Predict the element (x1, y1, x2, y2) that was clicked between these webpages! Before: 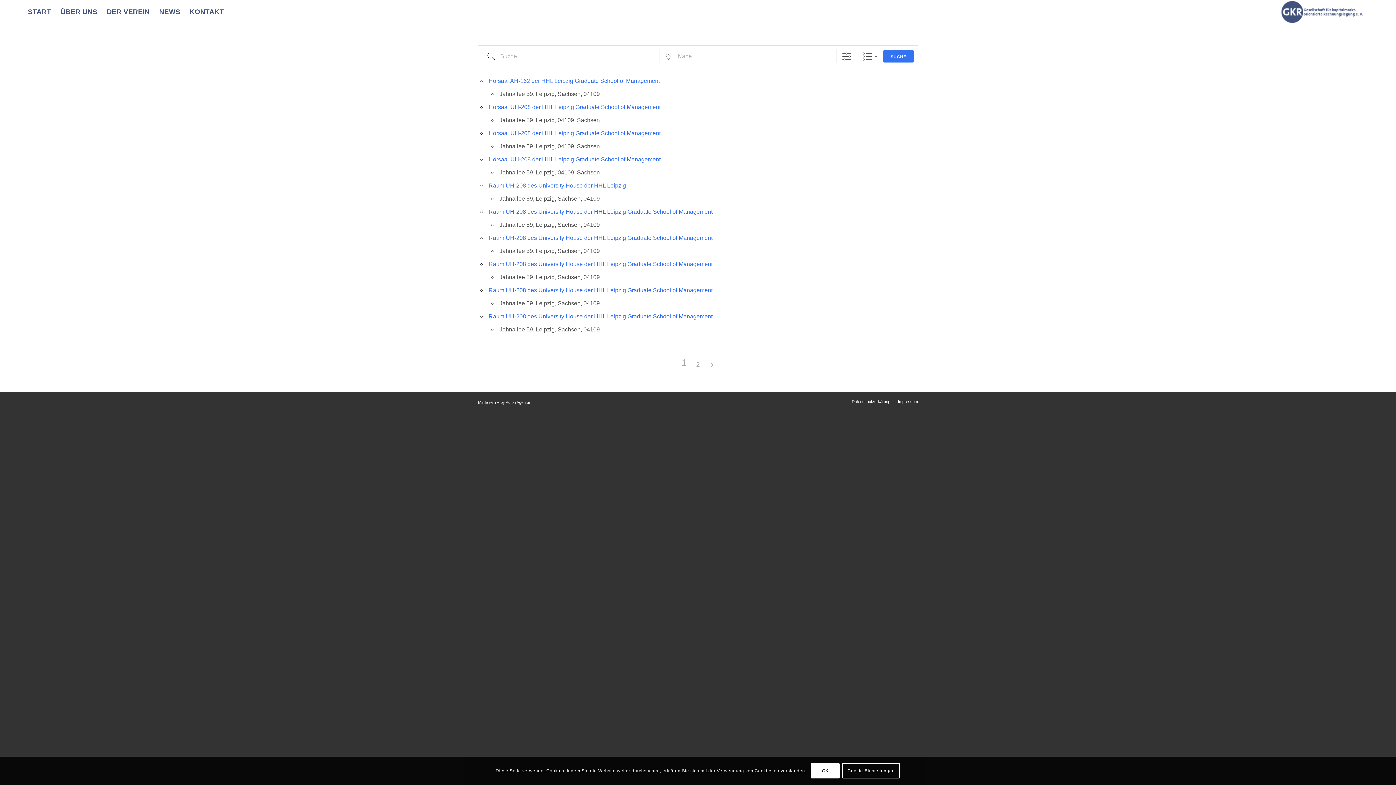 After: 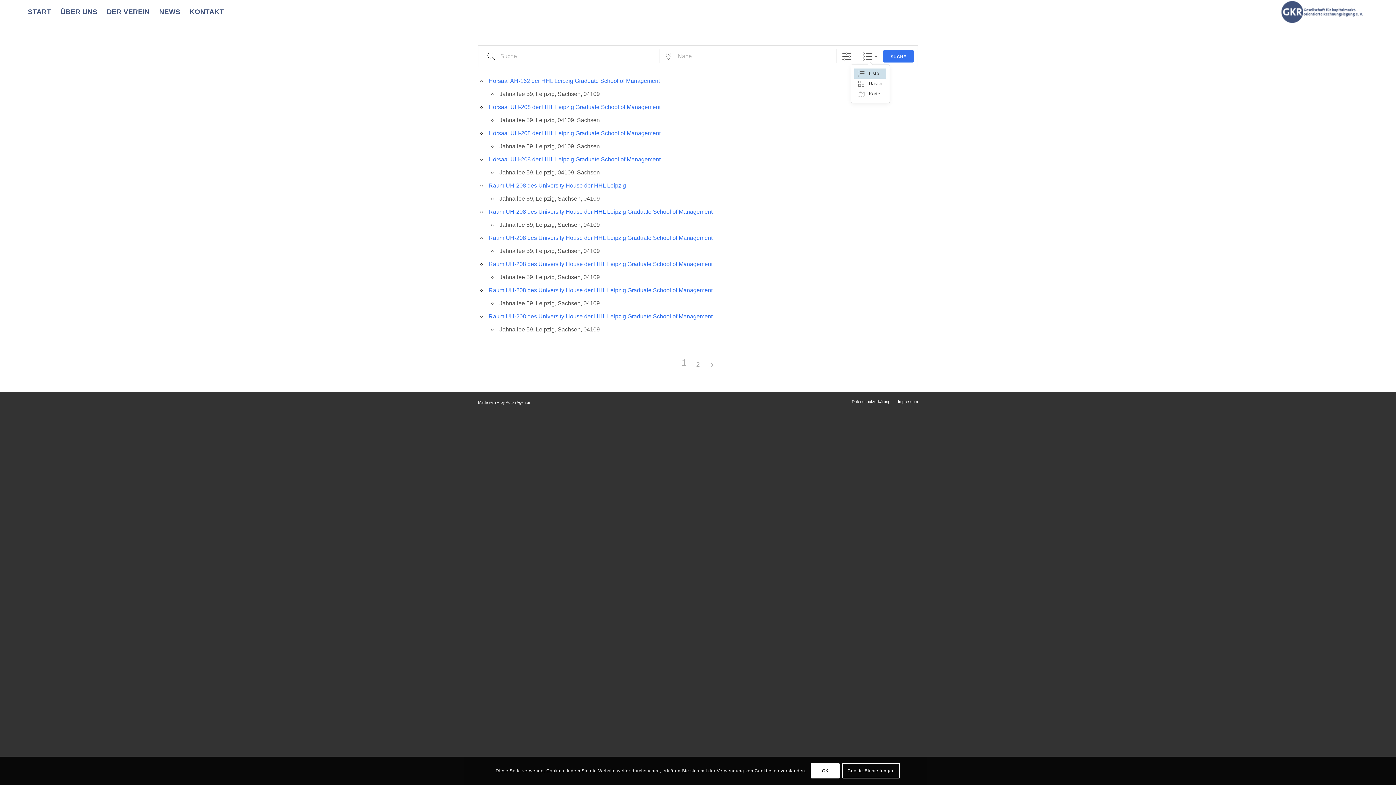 Action: label: Liste bbox: (862, 51, 872, 60)